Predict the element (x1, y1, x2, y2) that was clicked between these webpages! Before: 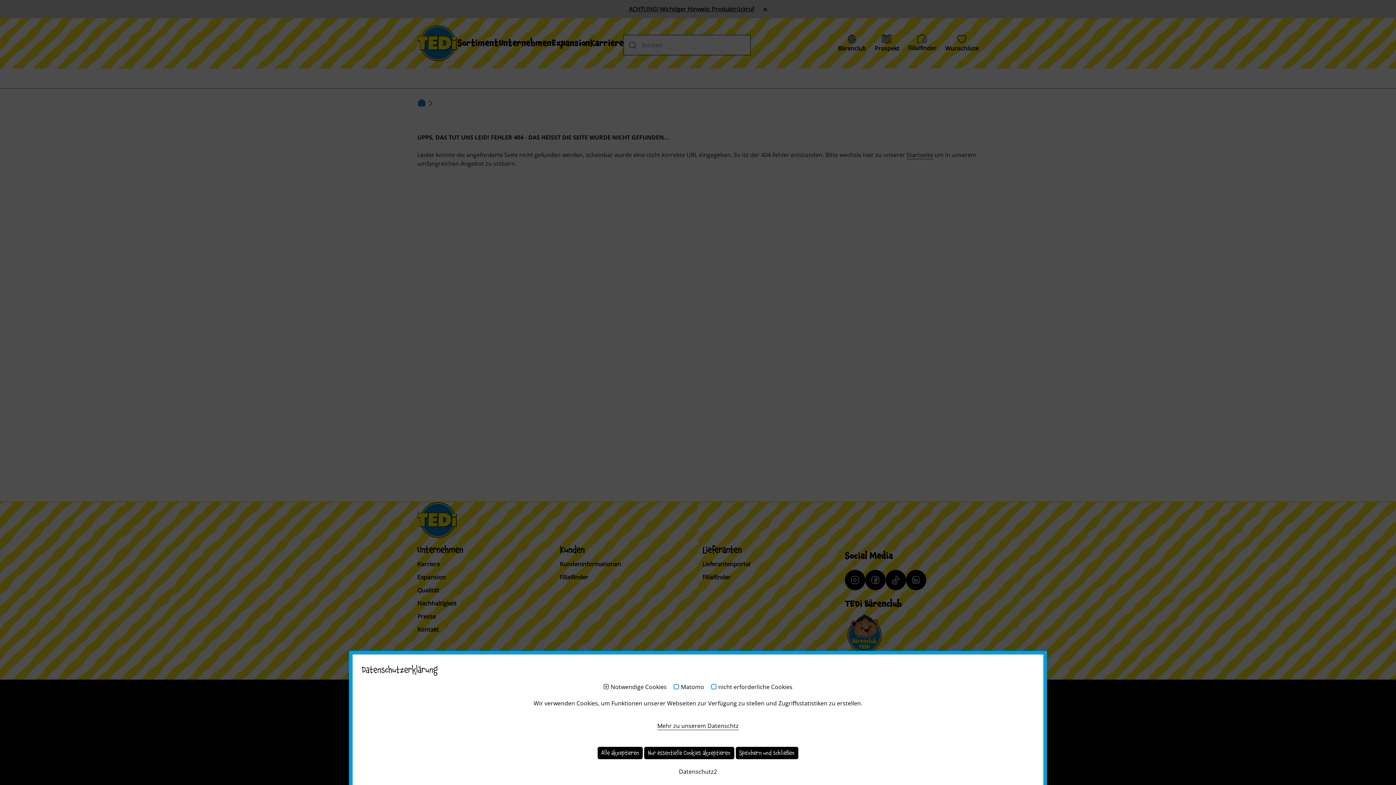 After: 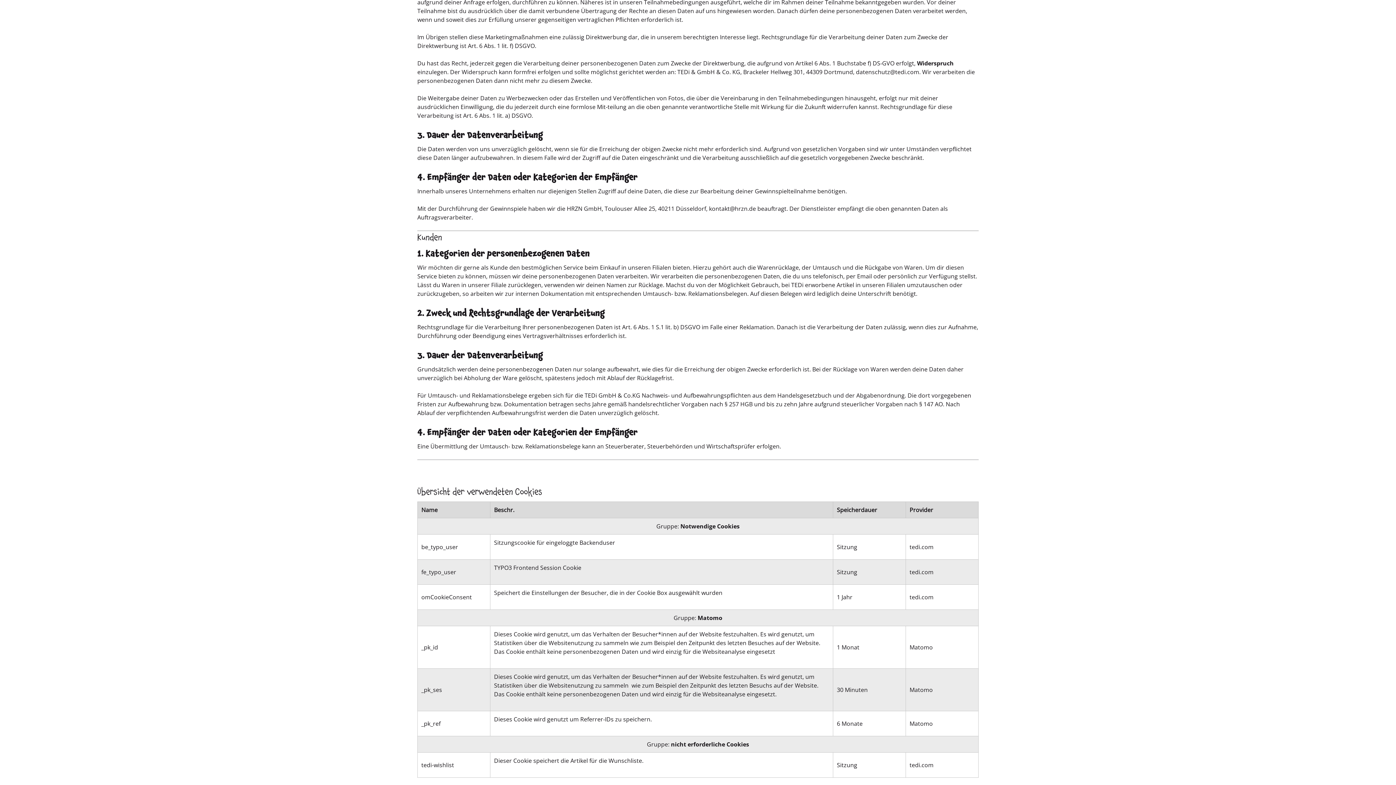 Action: bbox: (679, 768, 717, 776) label: Datenschutz2